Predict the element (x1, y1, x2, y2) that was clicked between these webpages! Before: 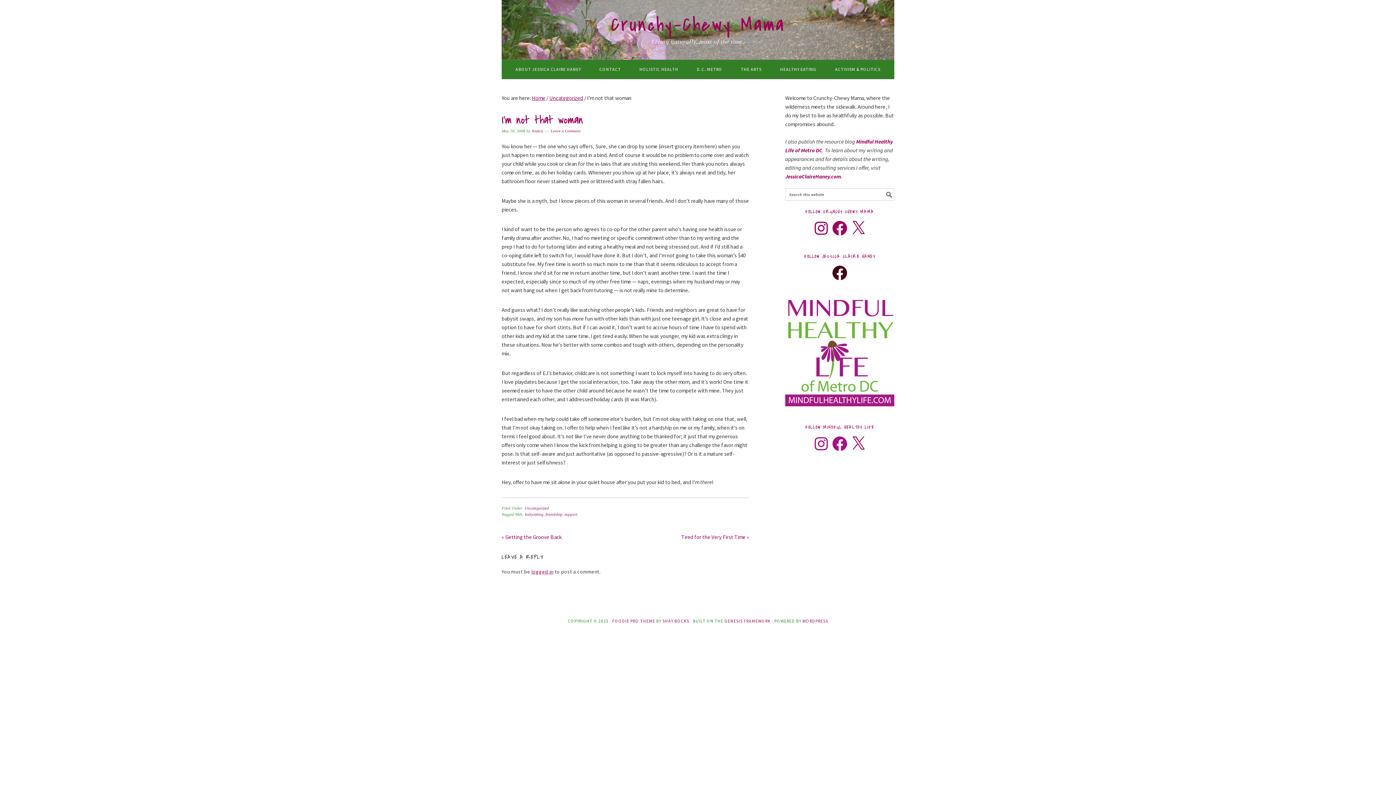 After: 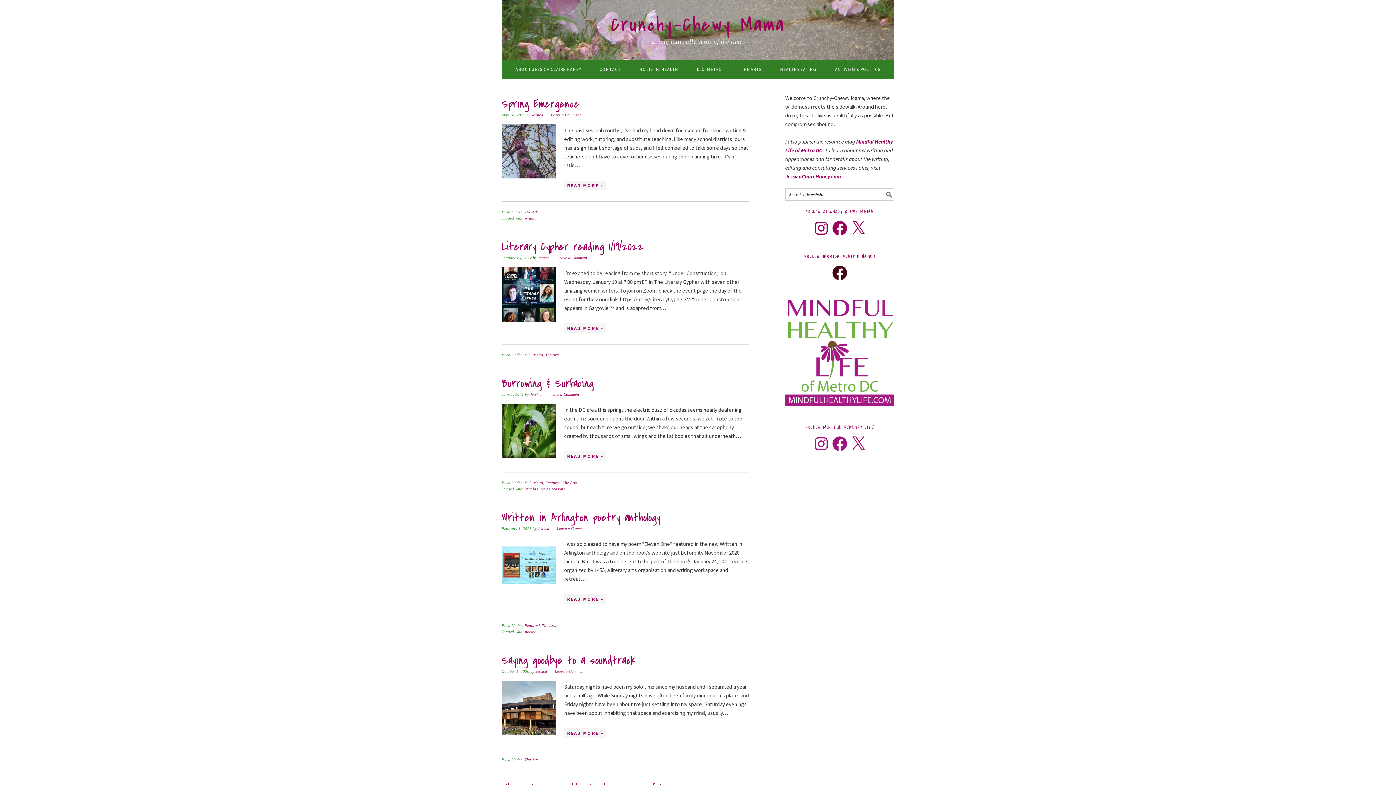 Action: bbox: (611, 11, 785, 38) label: Crunchy-Chewy Mama